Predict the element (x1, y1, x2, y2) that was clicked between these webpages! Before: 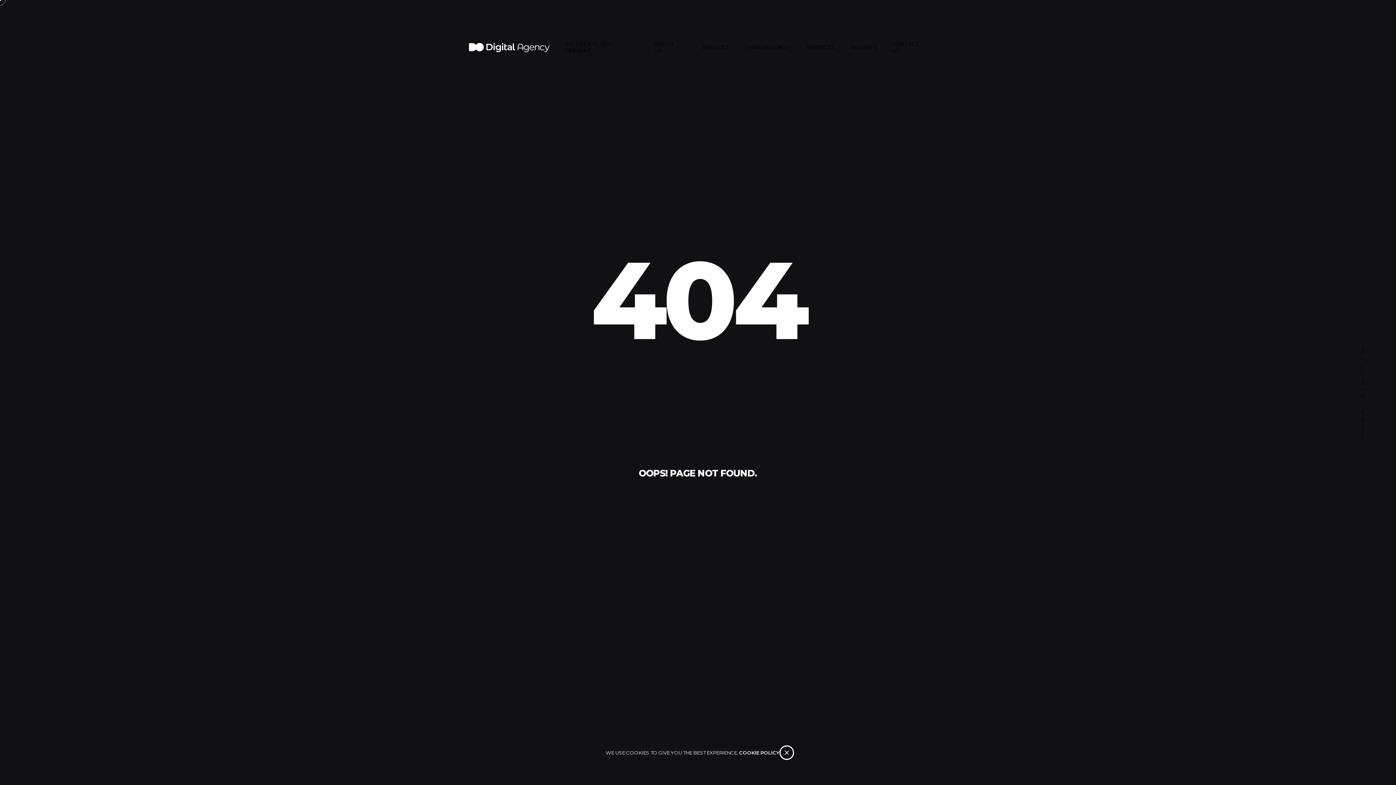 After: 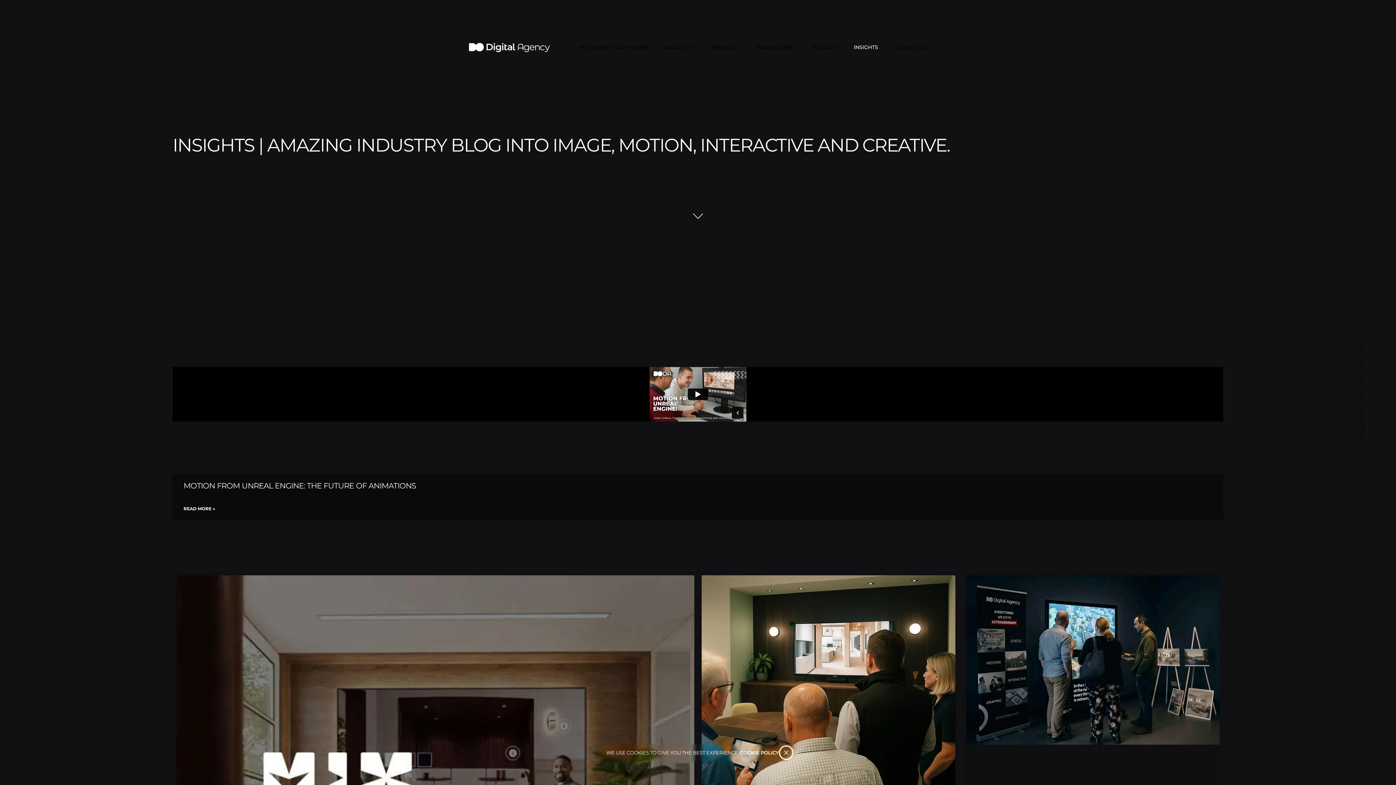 Action: label: INSIGHTS bbox: (842, 39, 884, 55)